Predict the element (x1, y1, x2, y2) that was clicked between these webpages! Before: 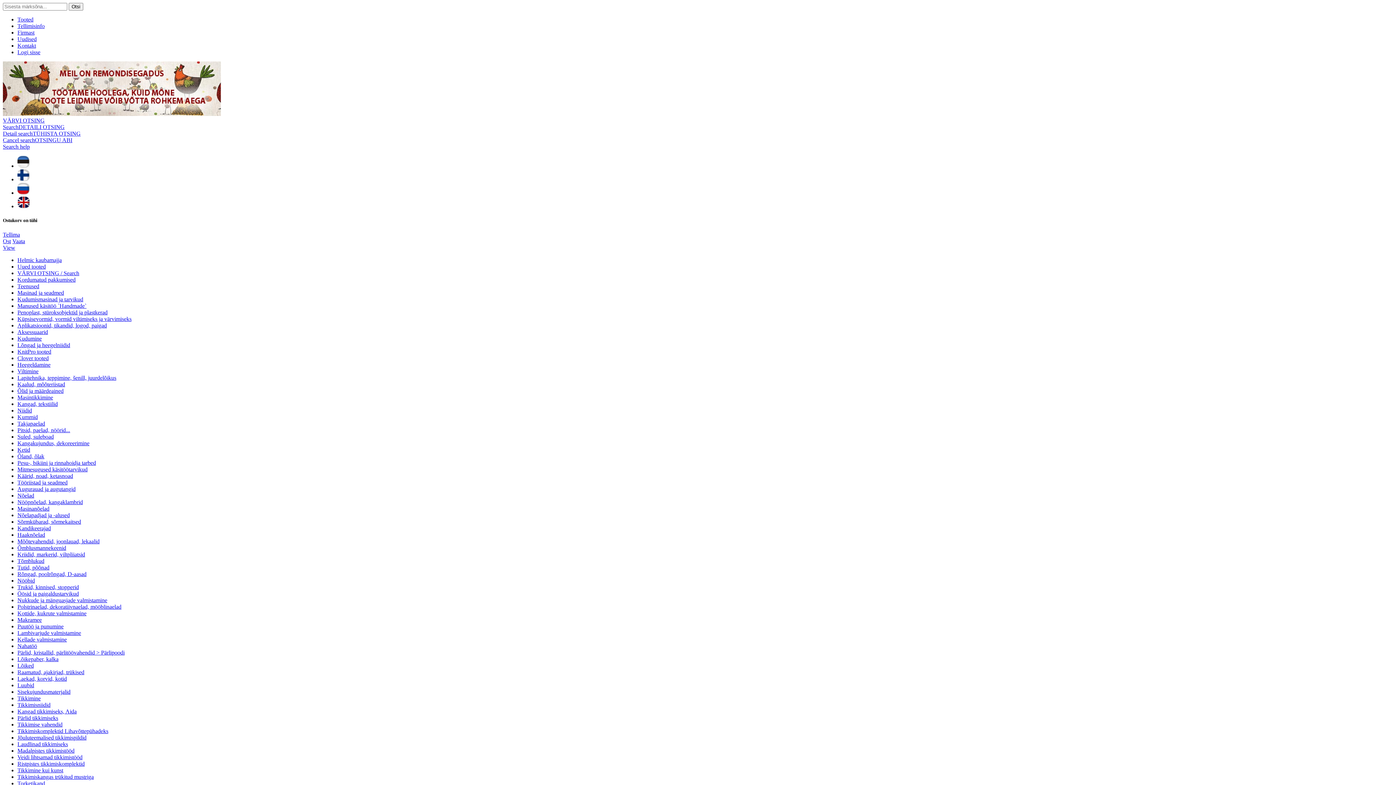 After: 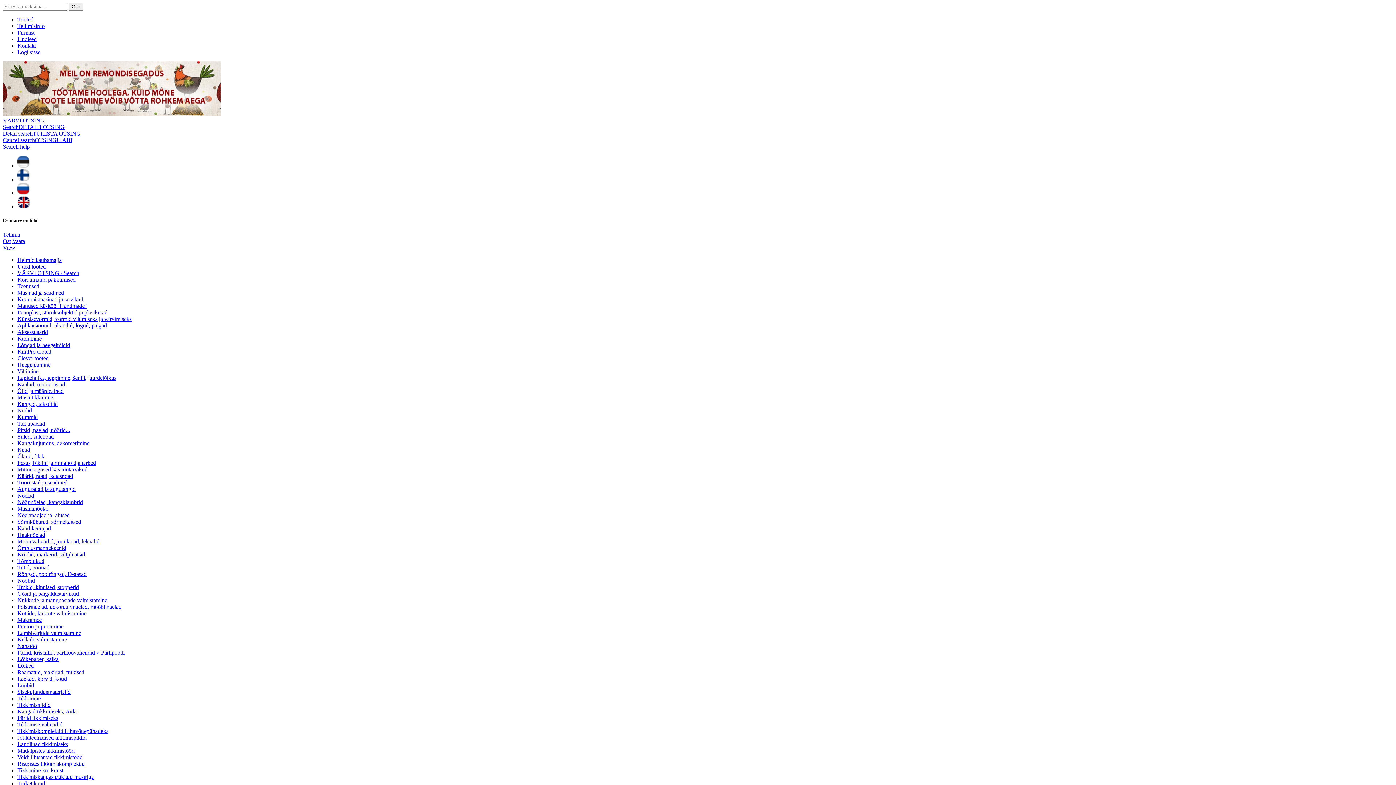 Action: label: Luubid bbox: (17, 682, 34, 688)